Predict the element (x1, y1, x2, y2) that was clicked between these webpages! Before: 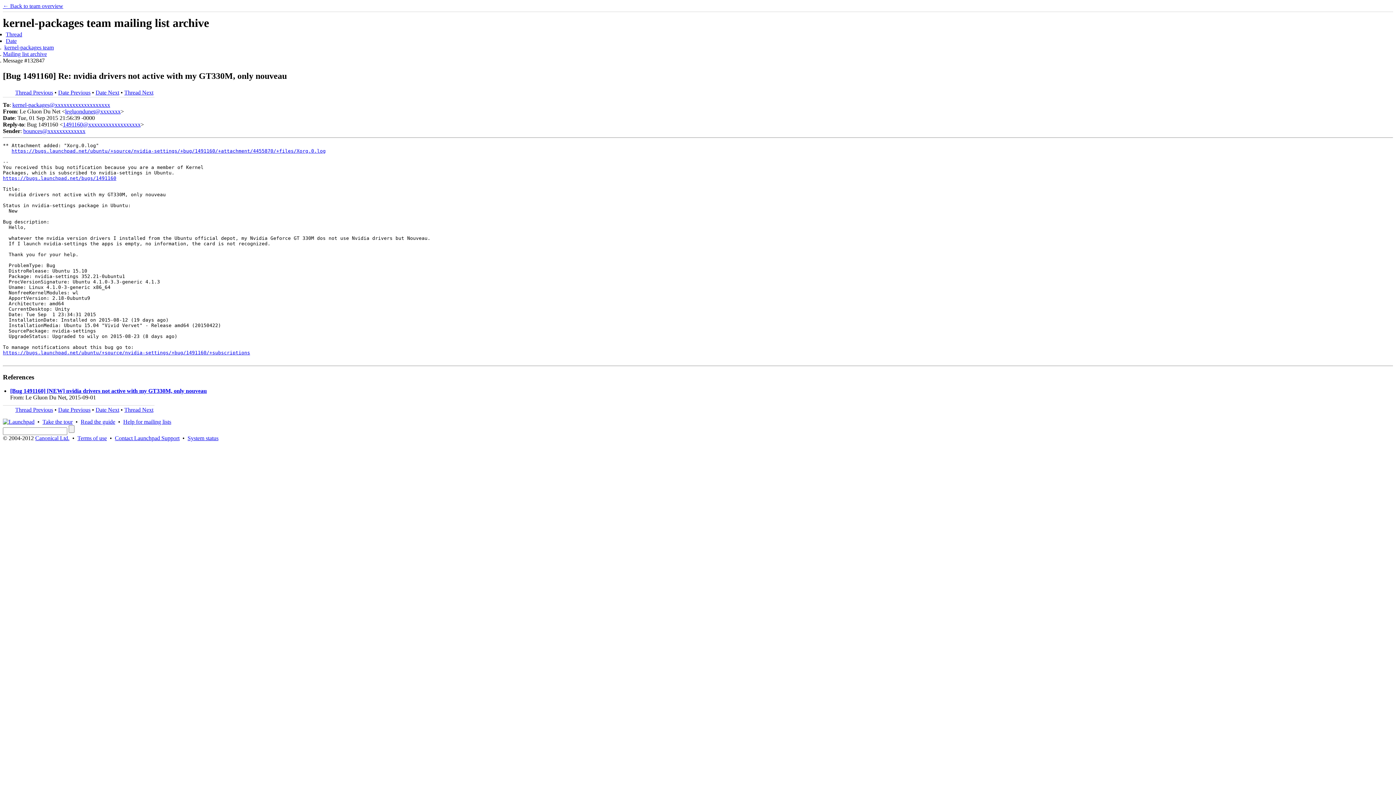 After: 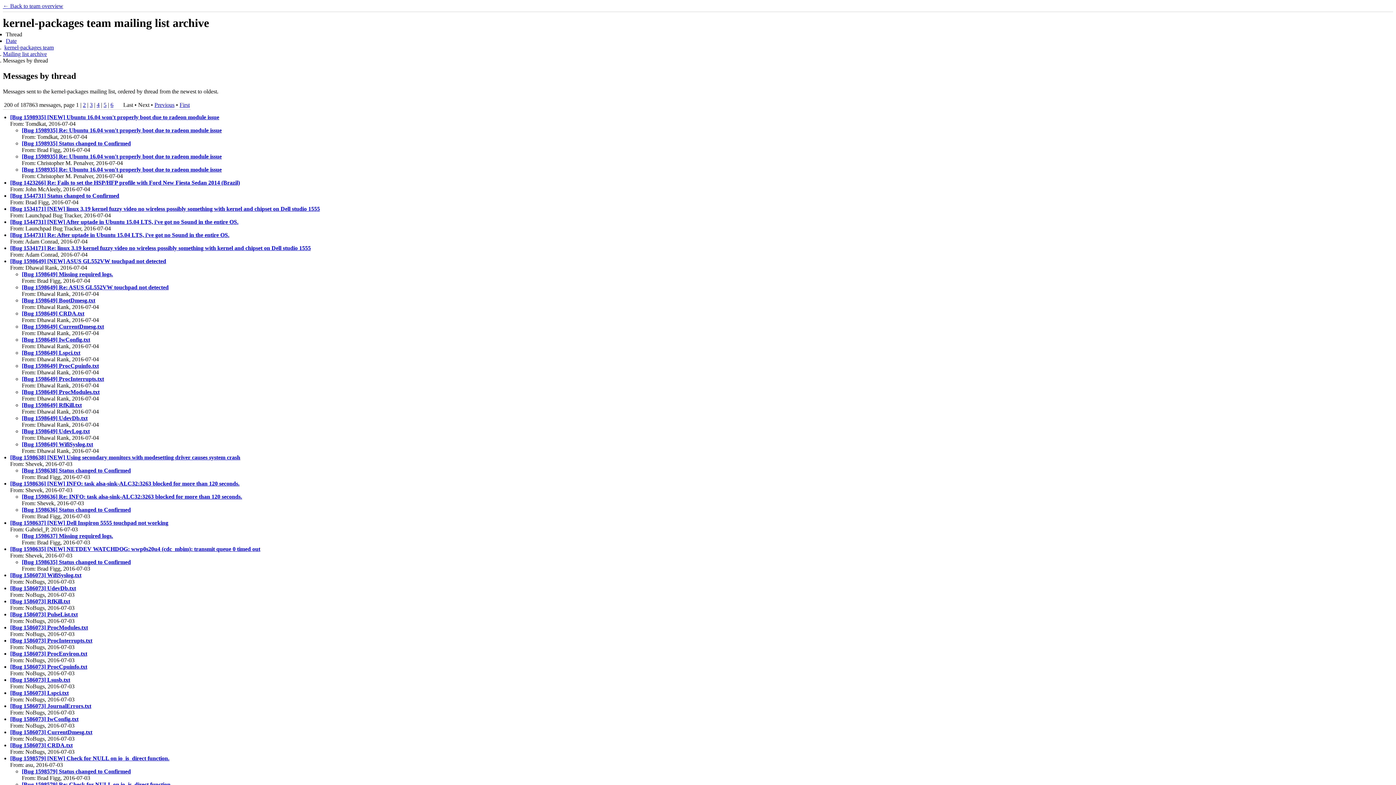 Action: bbox: (5, 31, 22, 37) label: Thread